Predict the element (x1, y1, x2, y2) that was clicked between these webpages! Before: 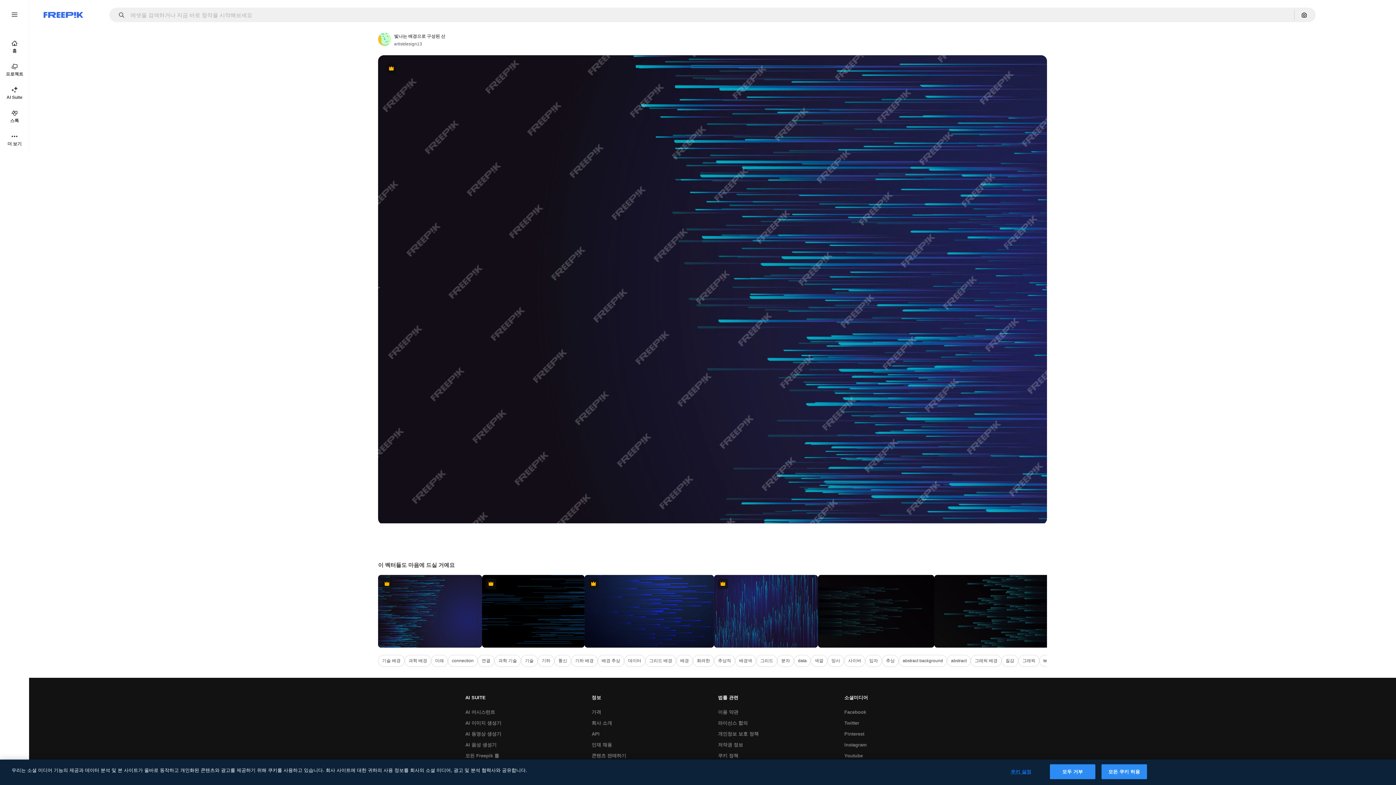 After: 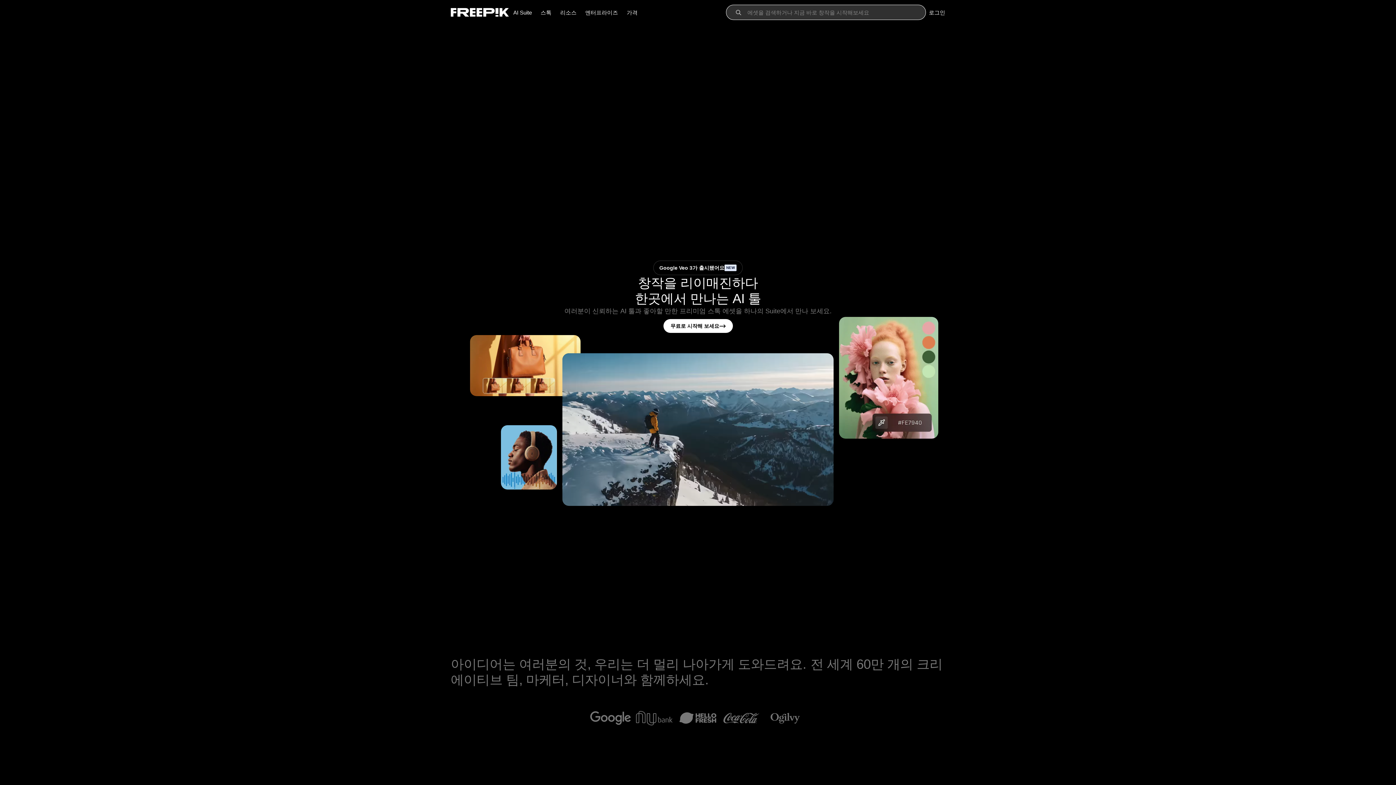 Action: label: Freepik bbox: (43, 12, 83, 17)